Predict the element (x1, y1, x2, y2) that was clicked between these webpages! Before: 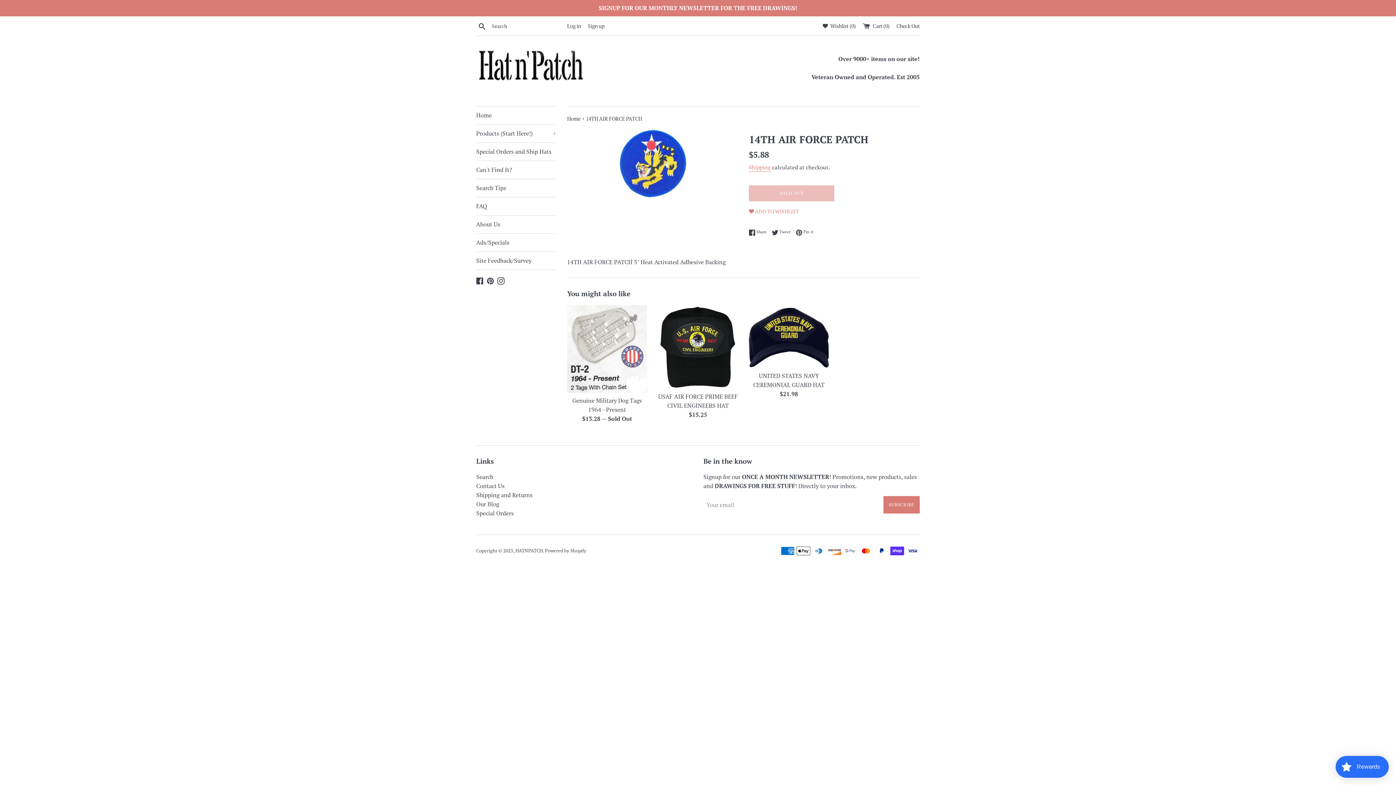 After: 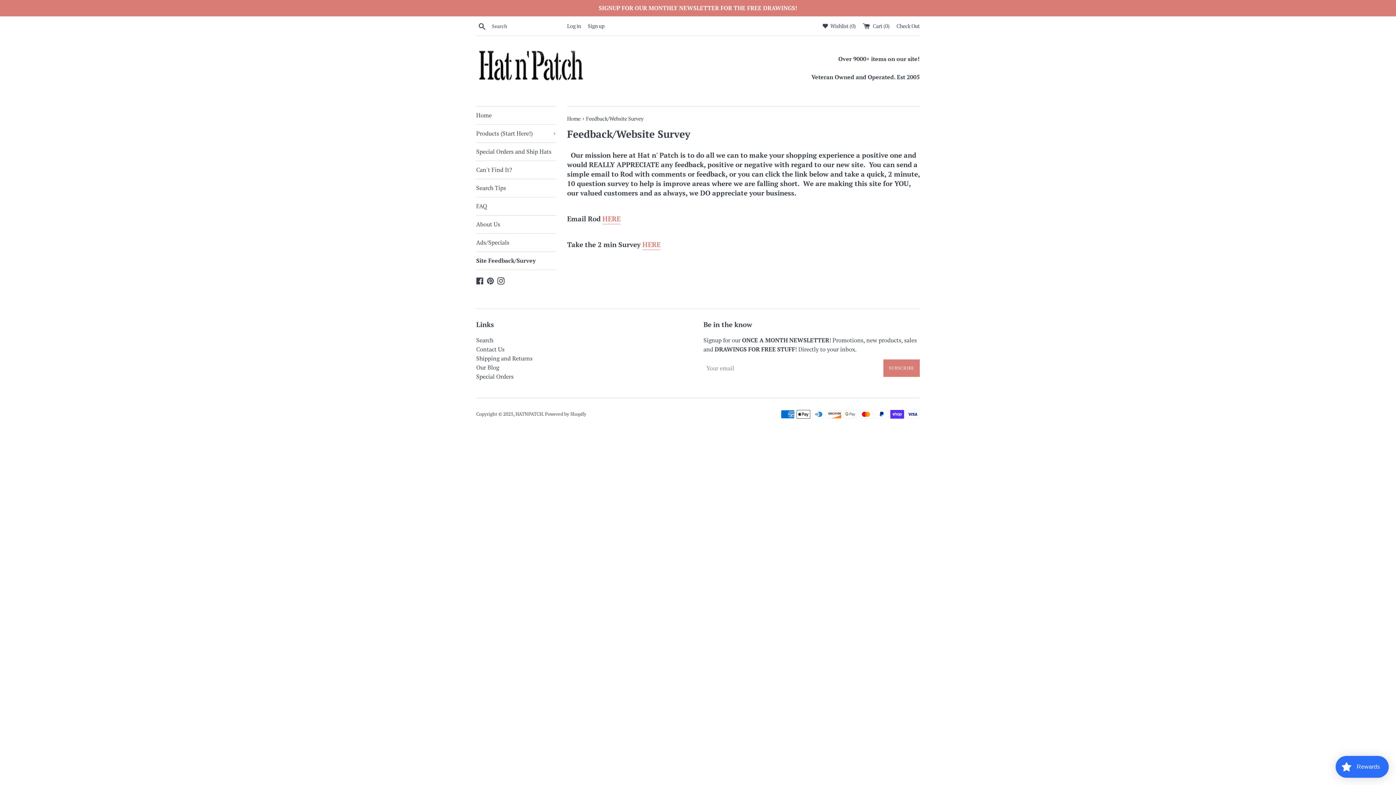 Action: bbox: (476, 252, 556, 269) label: Site Feedback/Survey